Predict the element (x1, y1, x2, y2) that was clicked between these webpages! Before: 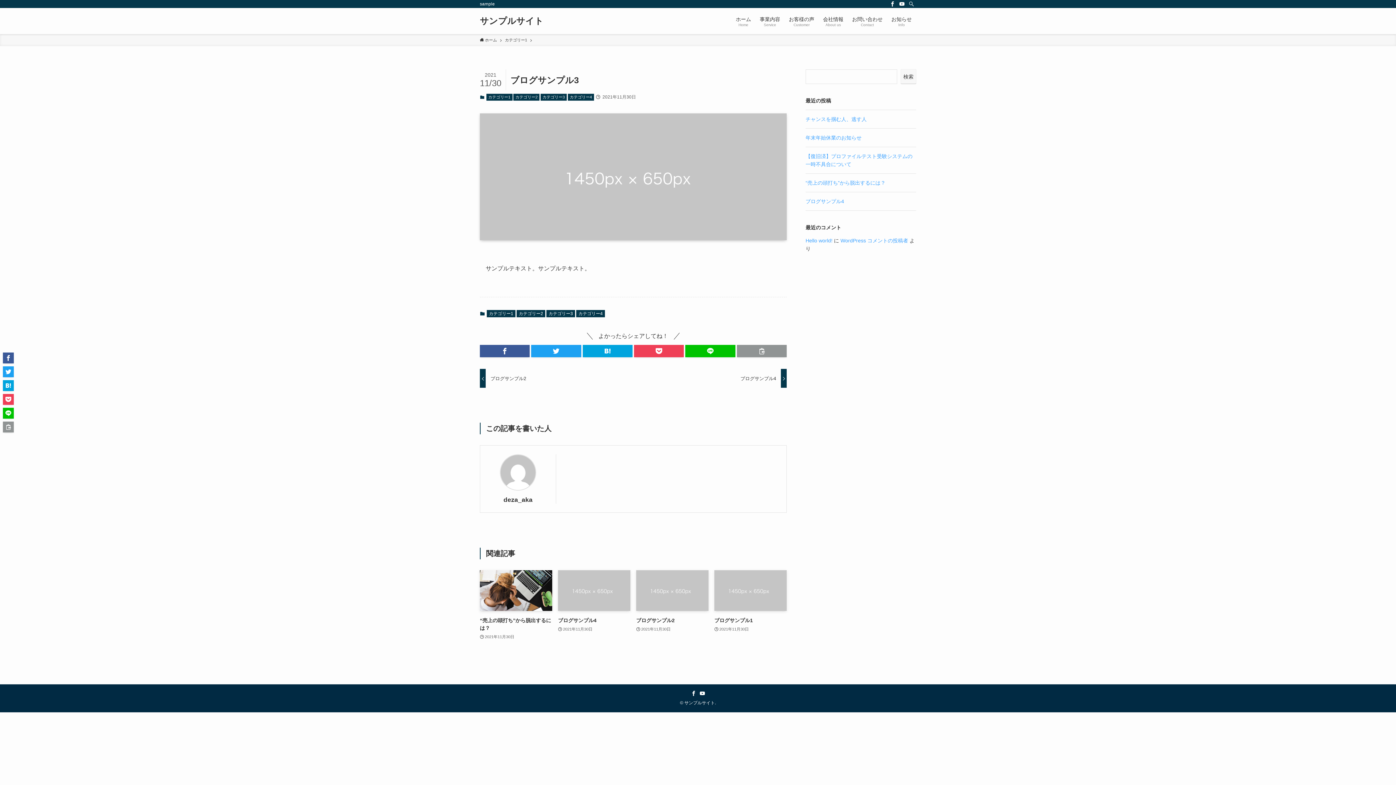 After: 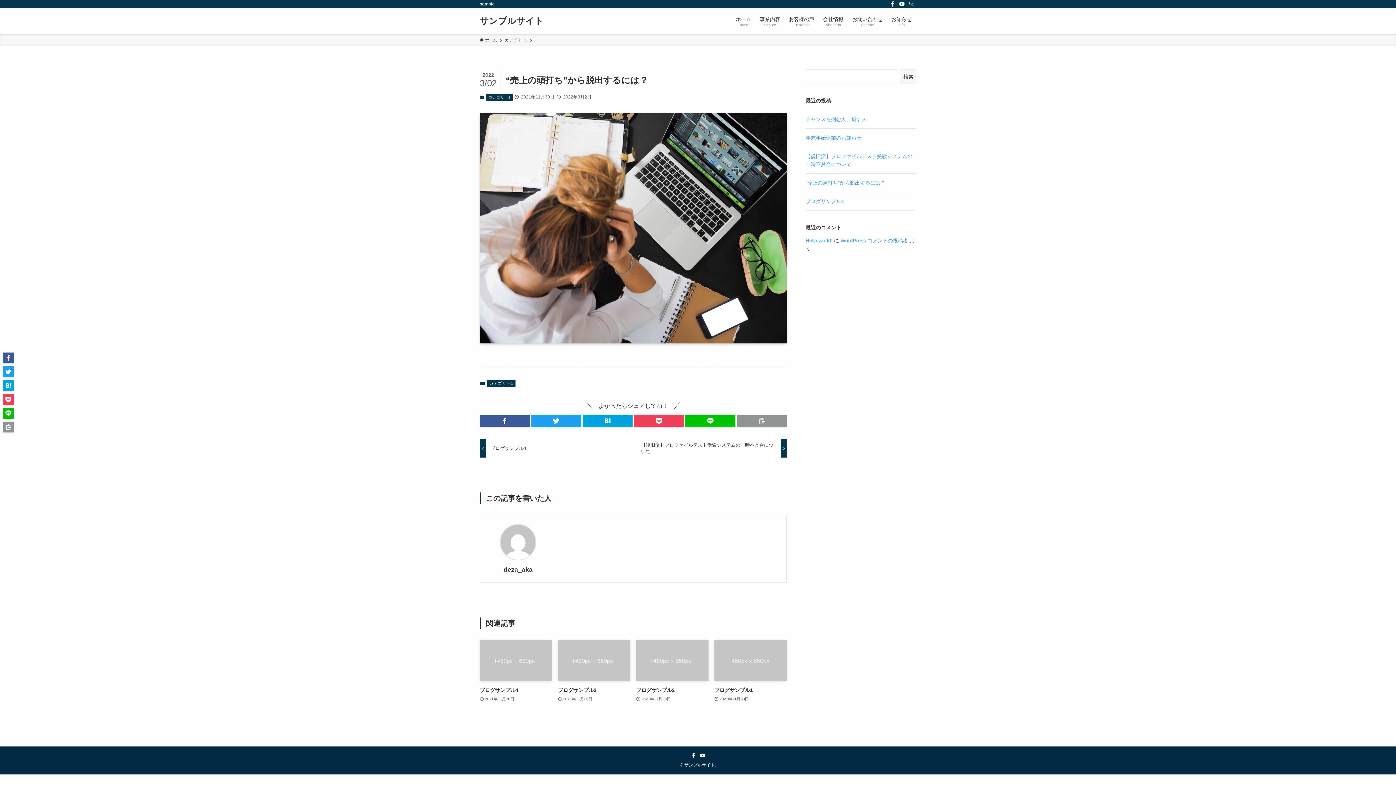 Action: bbox: (480, 570, 552, 641) label: “売上の頭打ち”から脱出するには？
2021年11月30日